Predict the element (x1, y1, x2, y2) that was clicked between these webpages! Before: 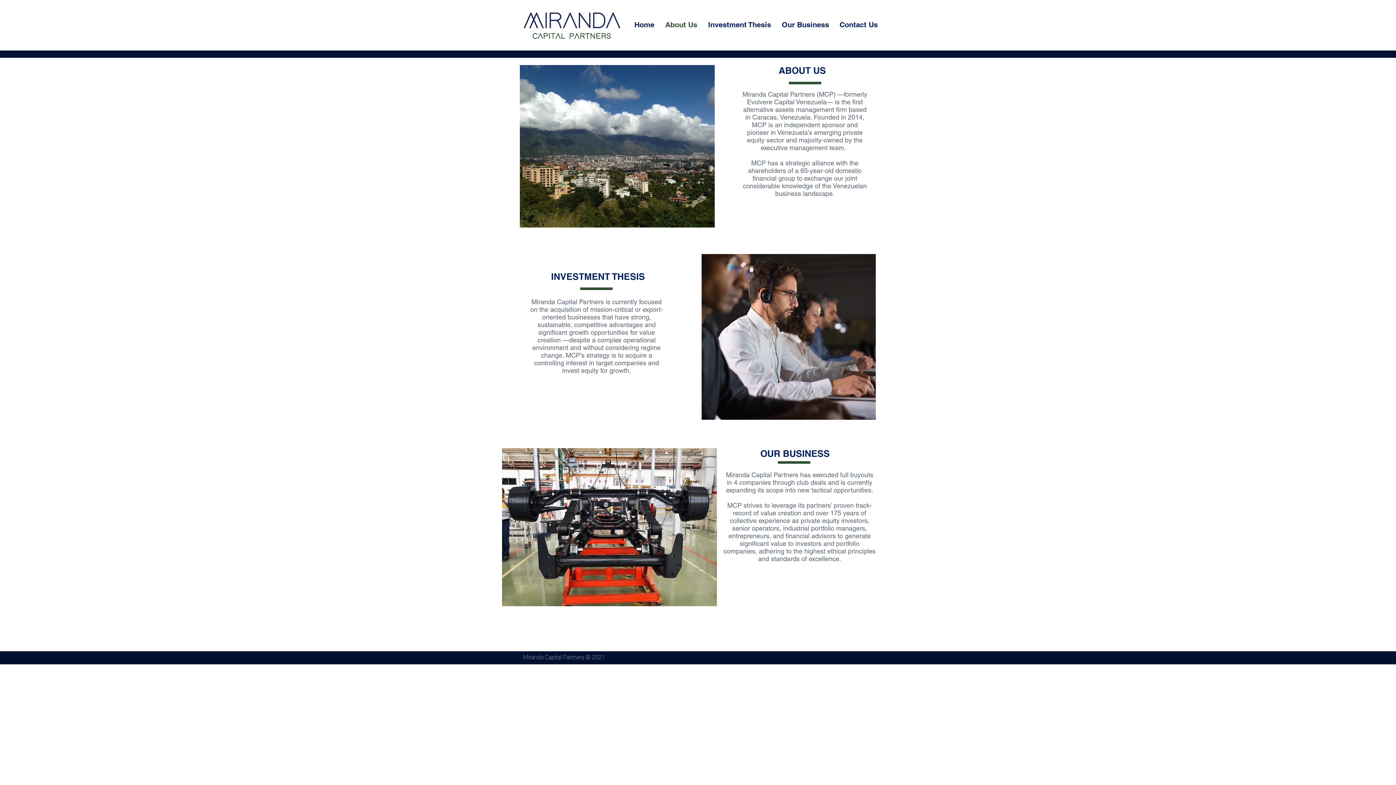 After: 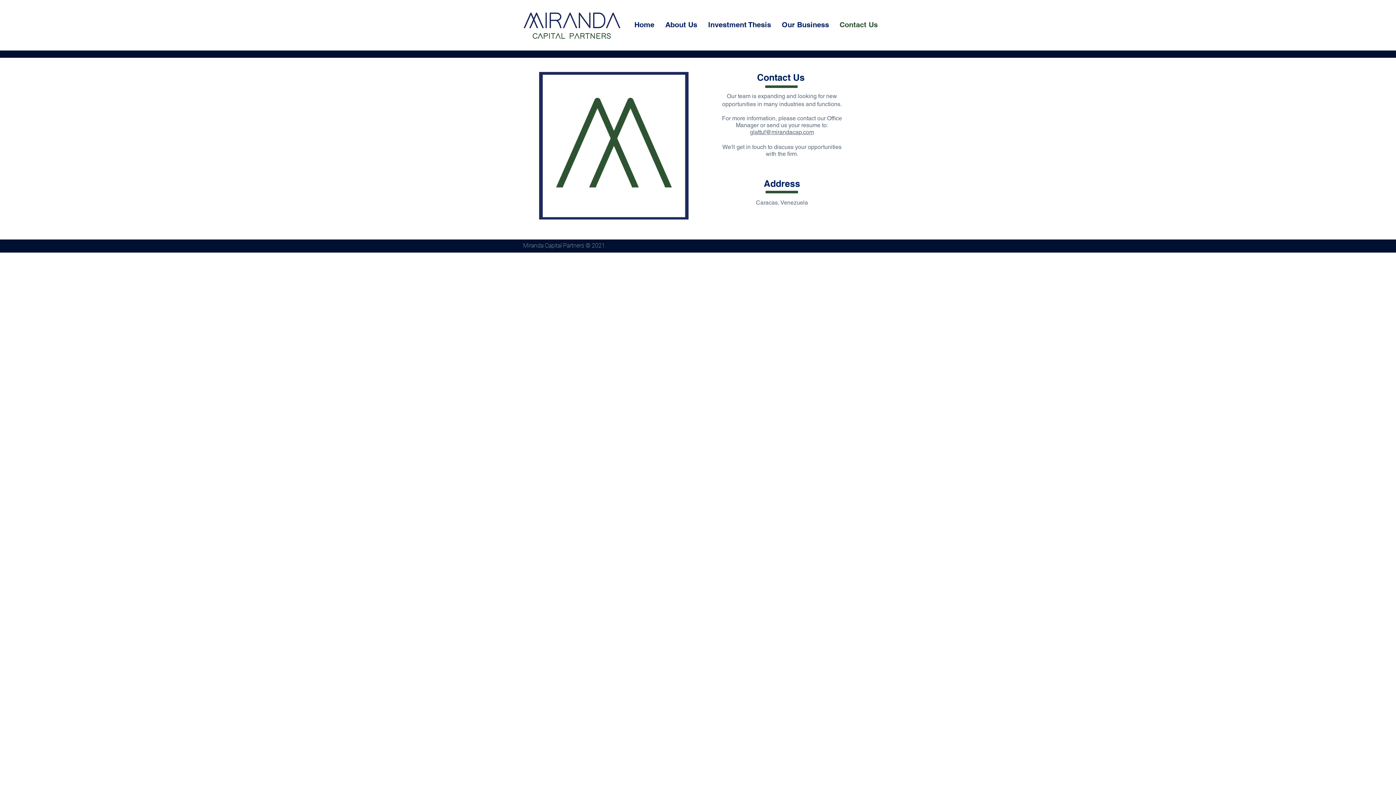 Action: bbox: (834, 17, 883, 32) label: Contact Us